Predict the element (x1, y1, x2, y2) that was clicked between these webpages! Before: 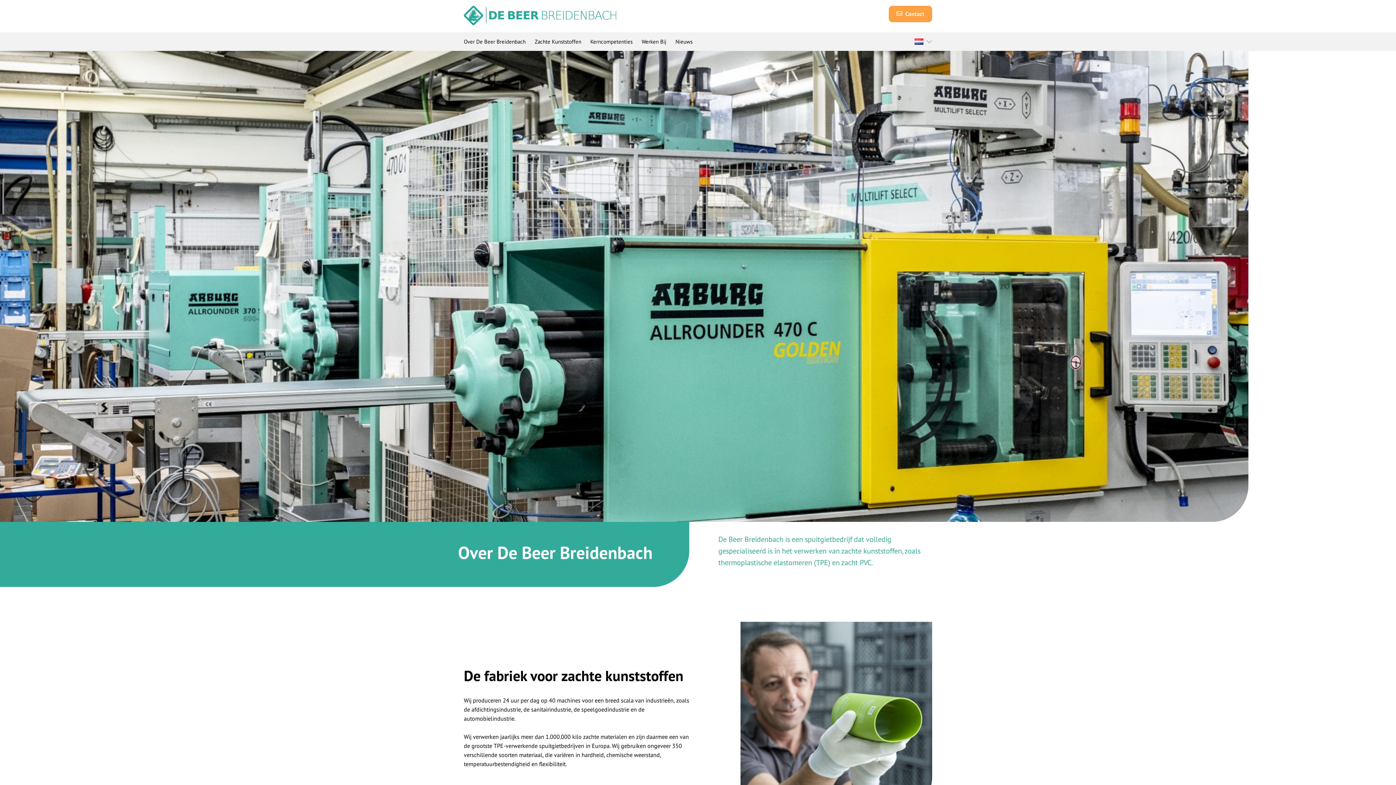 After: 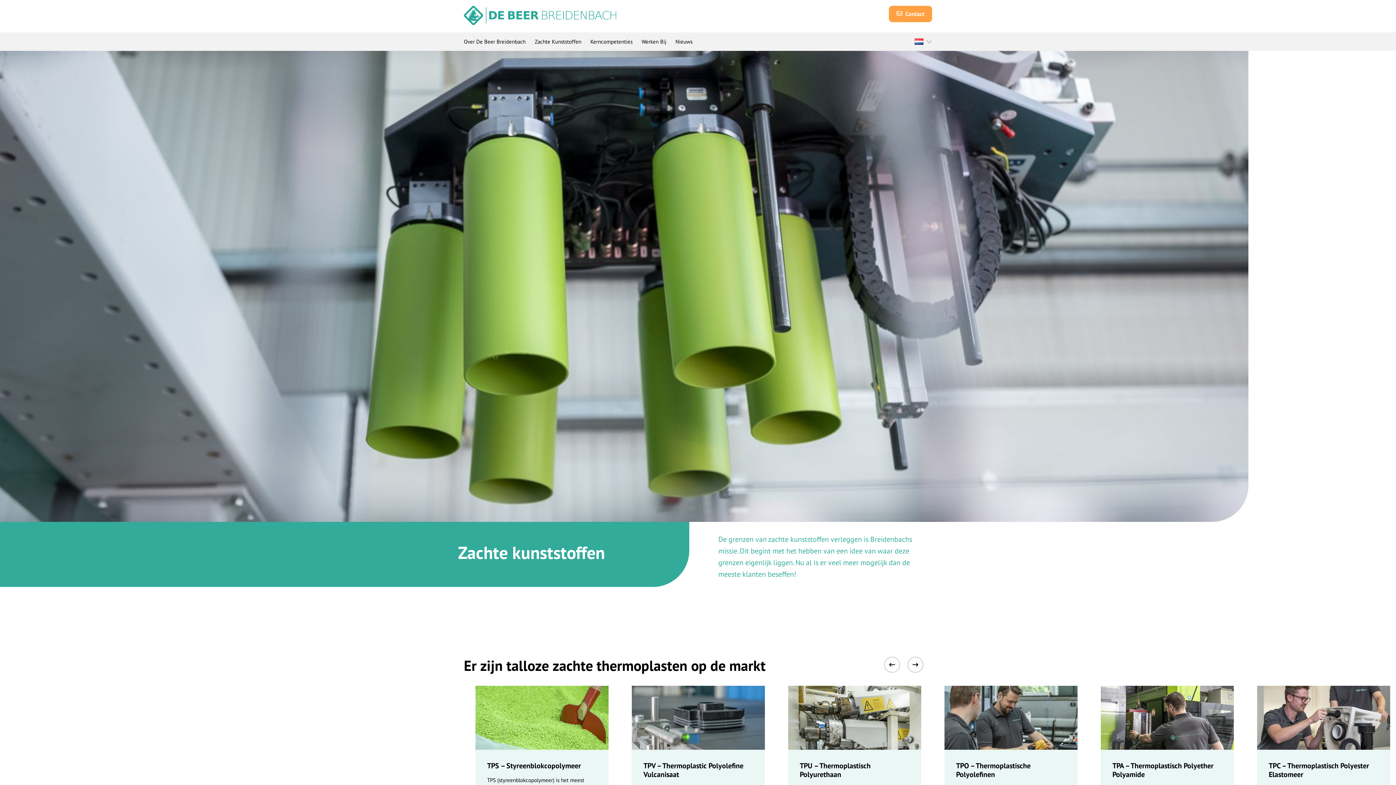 Action: label: Zachte Kunststoffen bbox: (534, 32, 581, 50)